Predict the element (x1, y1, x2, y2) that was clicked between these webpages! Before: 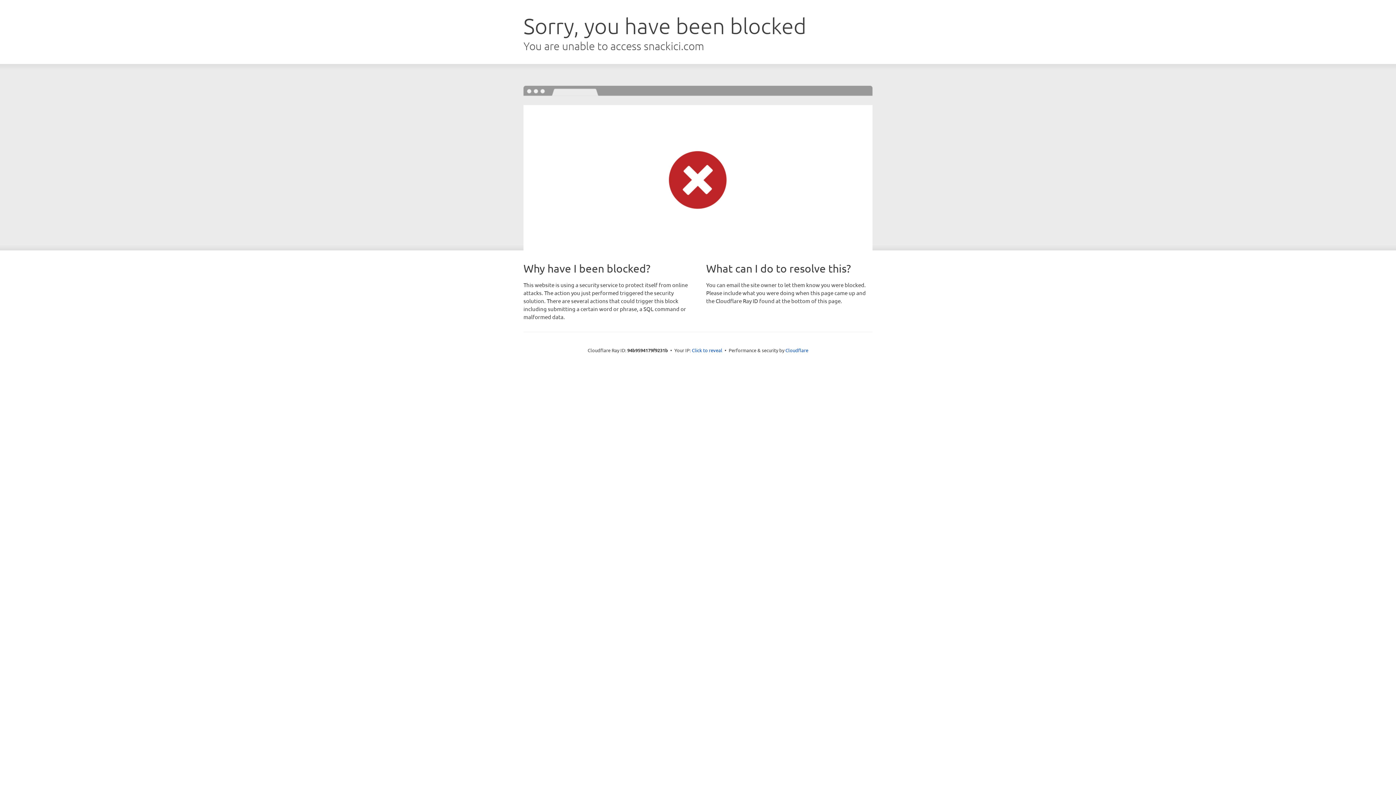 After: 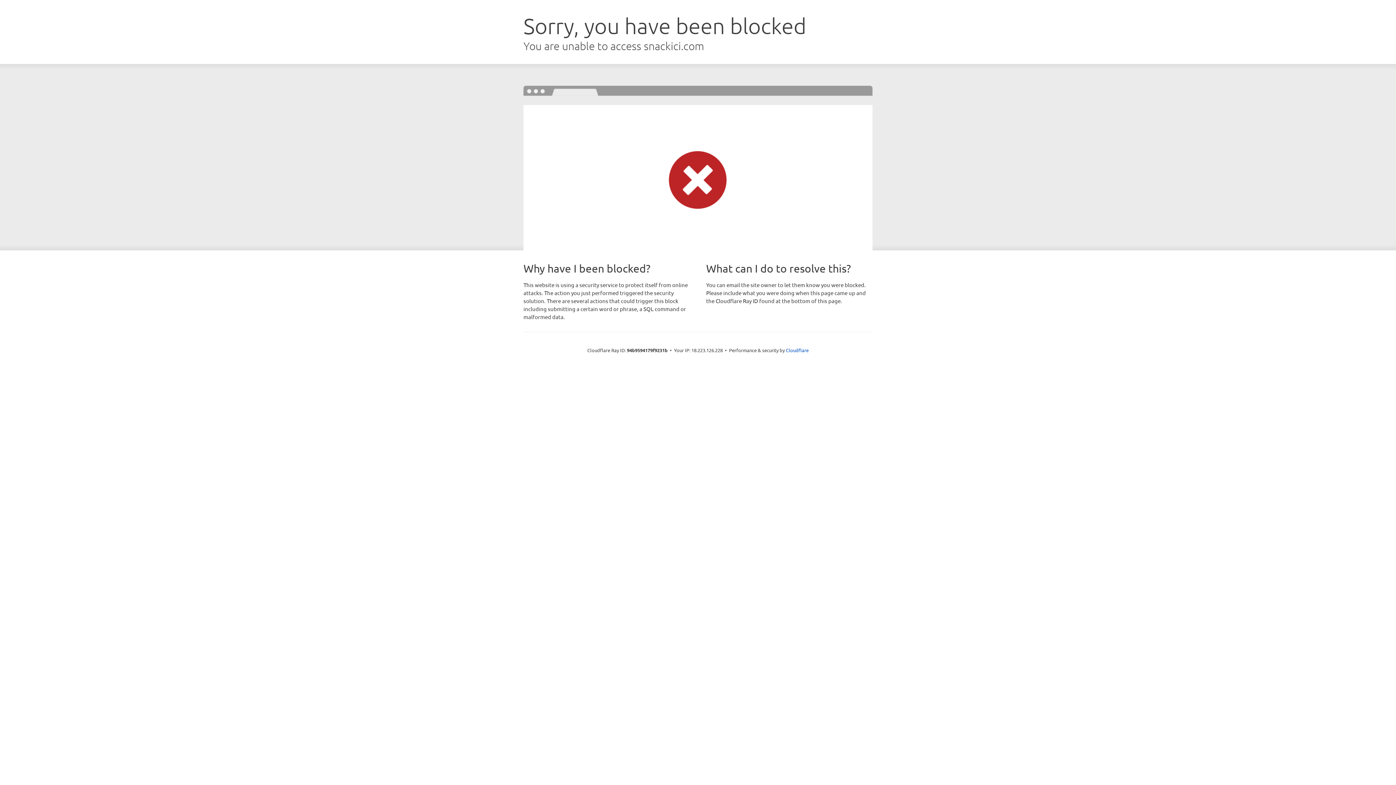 Action: label: Click to reveal bbox: (692, 346, 722, 353)